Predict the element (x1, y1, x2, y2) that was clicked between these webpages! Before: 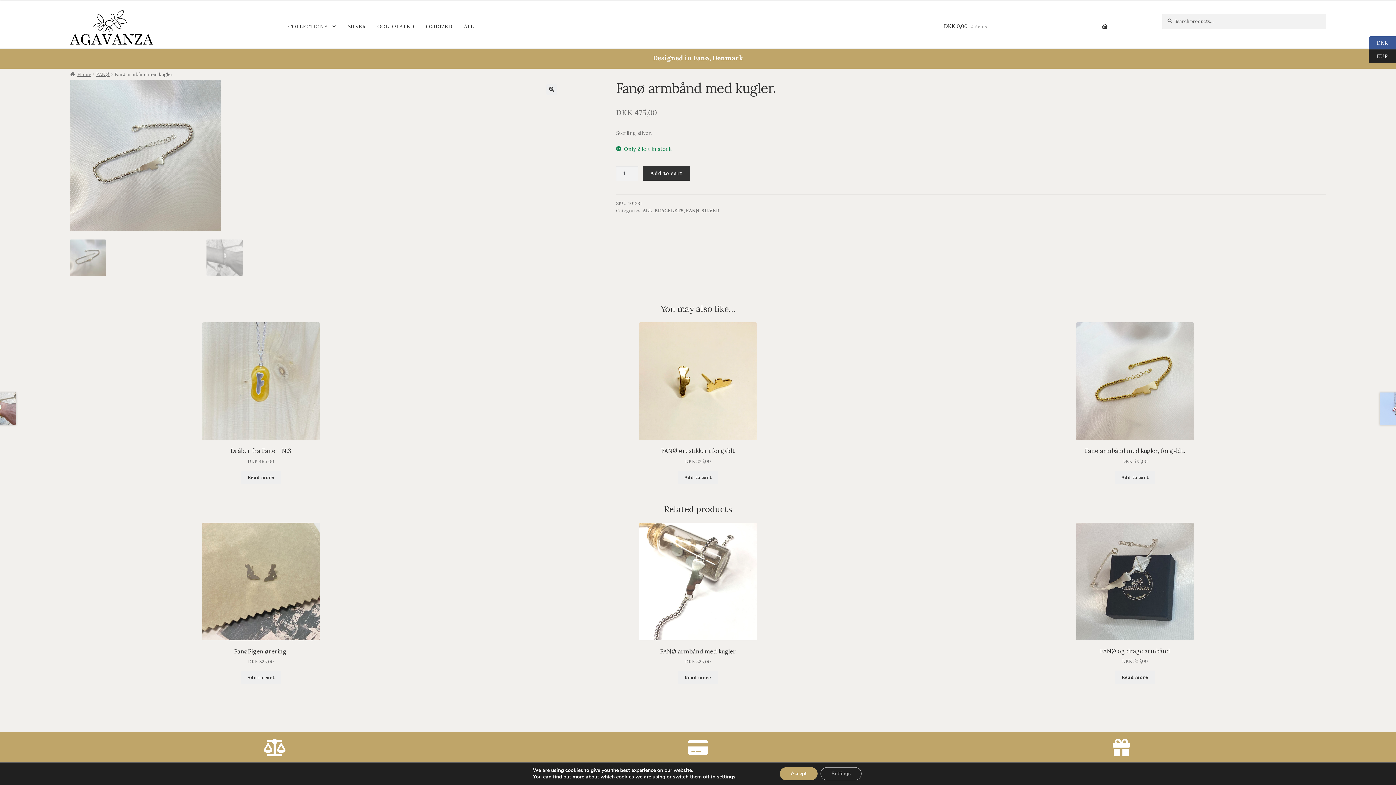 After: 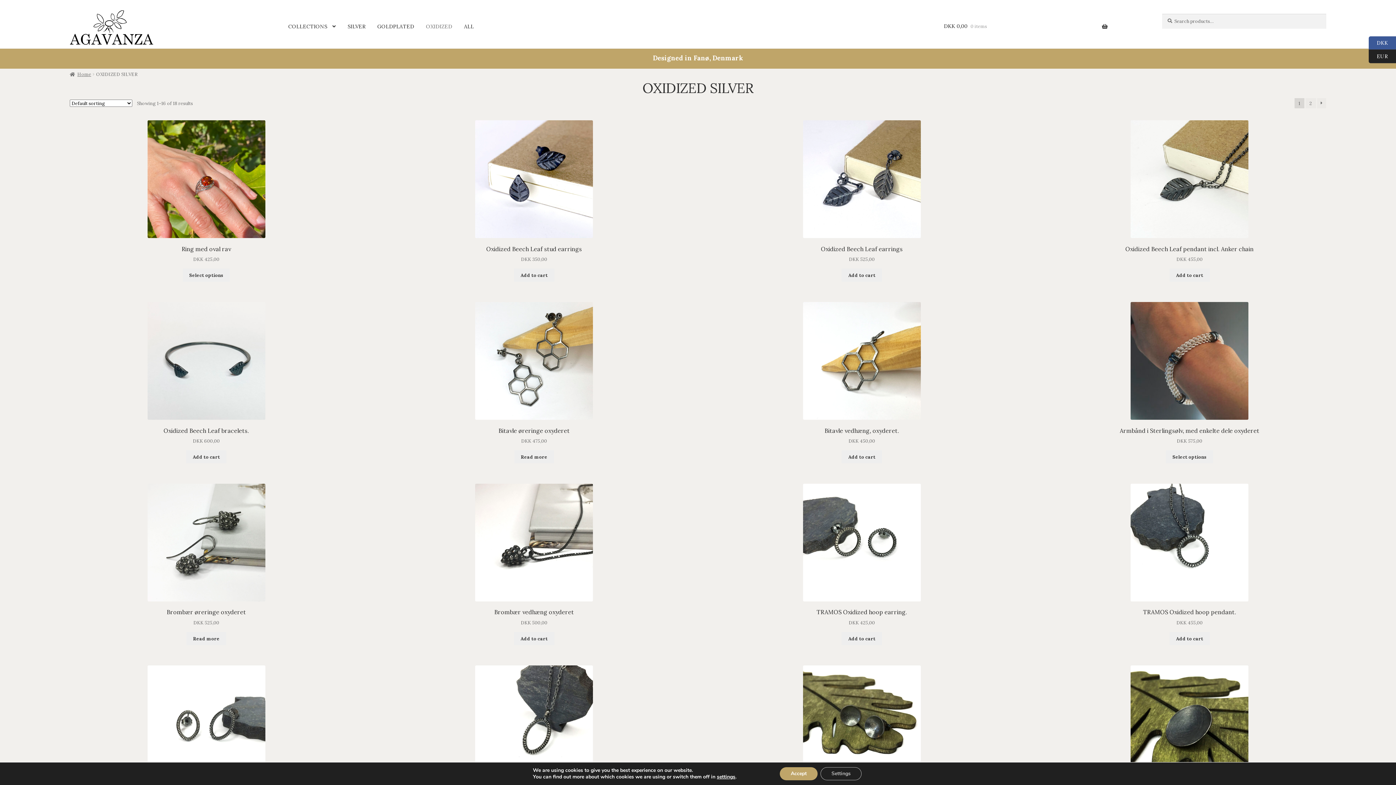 Action: bbox: (420, 14, 457, 39) label: OXIDIZED